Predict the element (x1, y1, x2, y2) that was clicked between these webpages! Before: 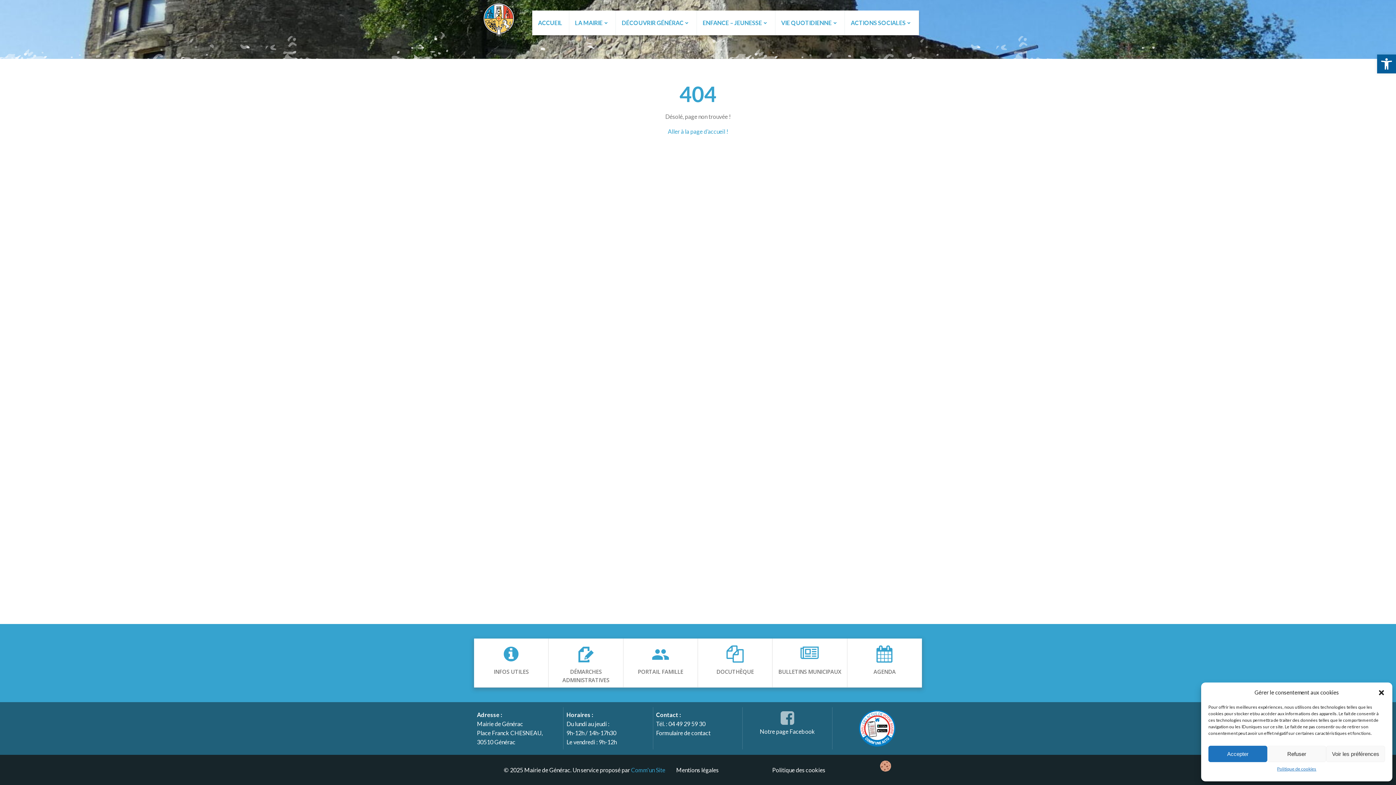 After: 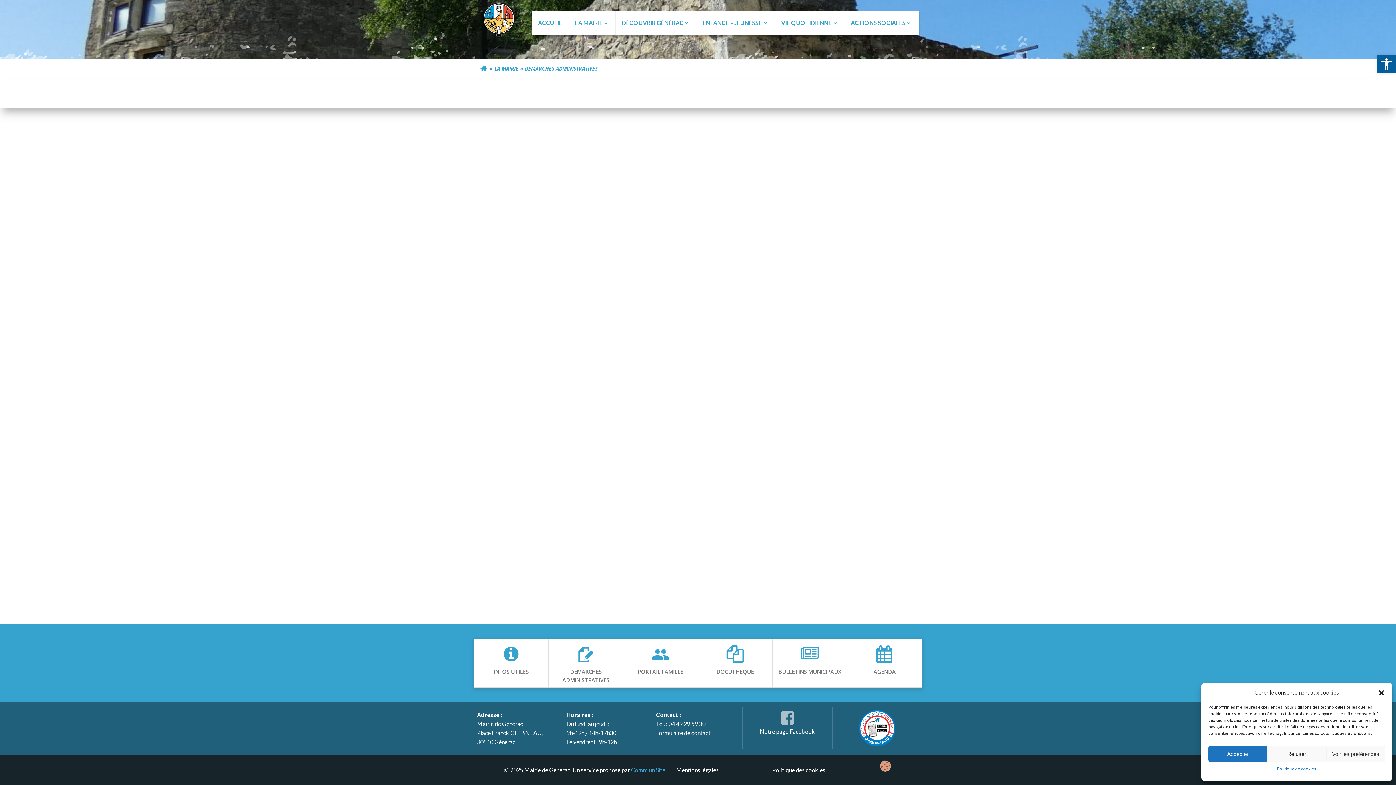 Action: bbox: (551, 641, 620, 668)